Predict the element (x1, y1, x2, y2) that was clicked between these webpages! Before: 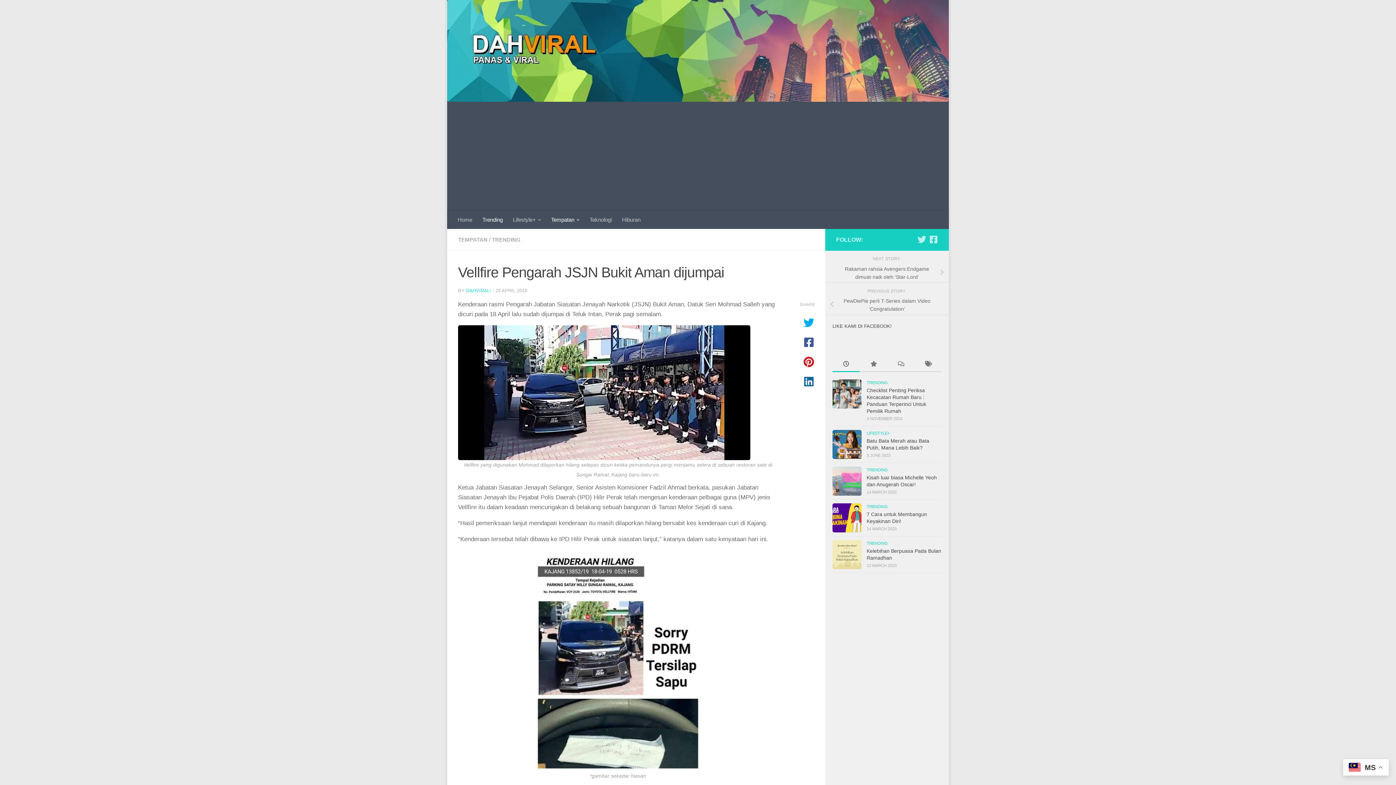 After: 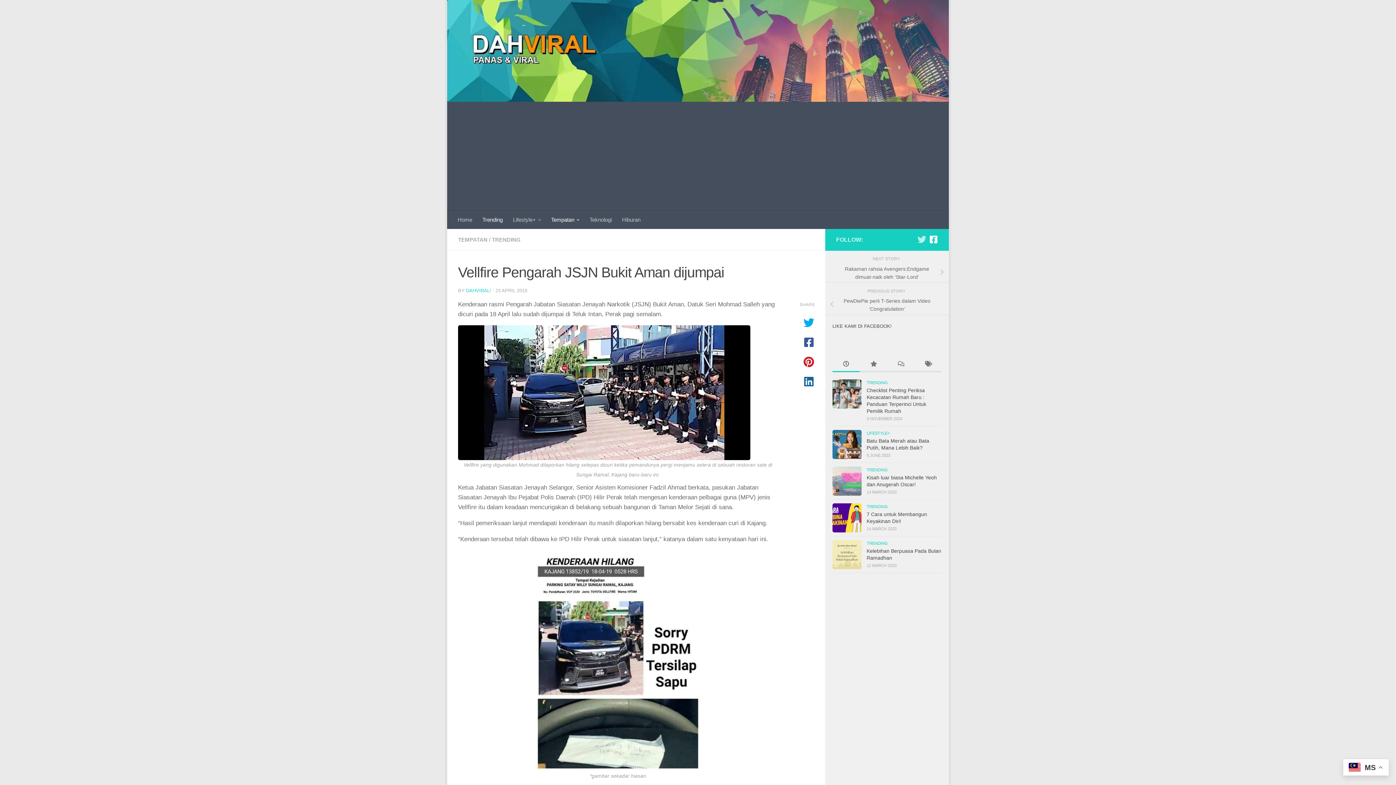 Action: label: Follow us on Facebook-square bbox: (929, 235, 938, 244)